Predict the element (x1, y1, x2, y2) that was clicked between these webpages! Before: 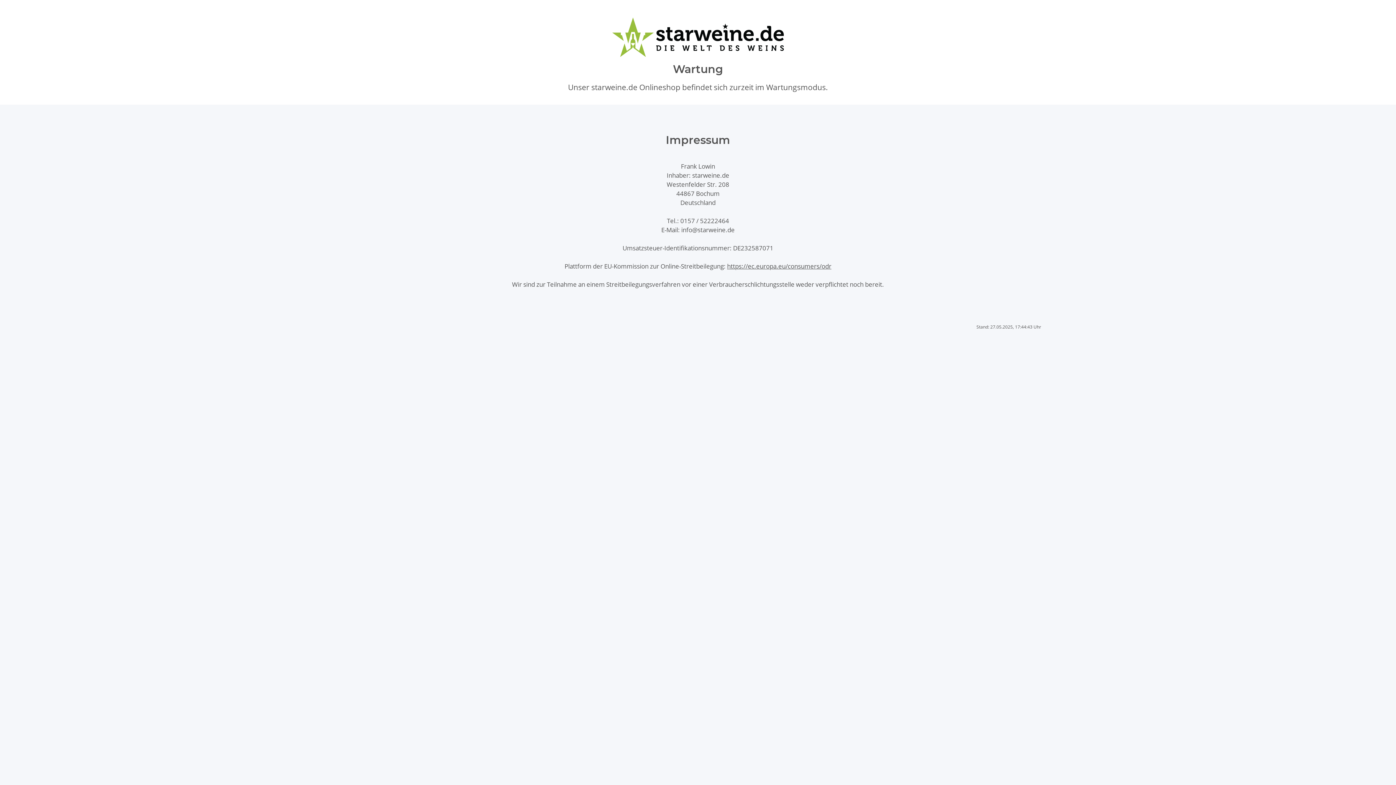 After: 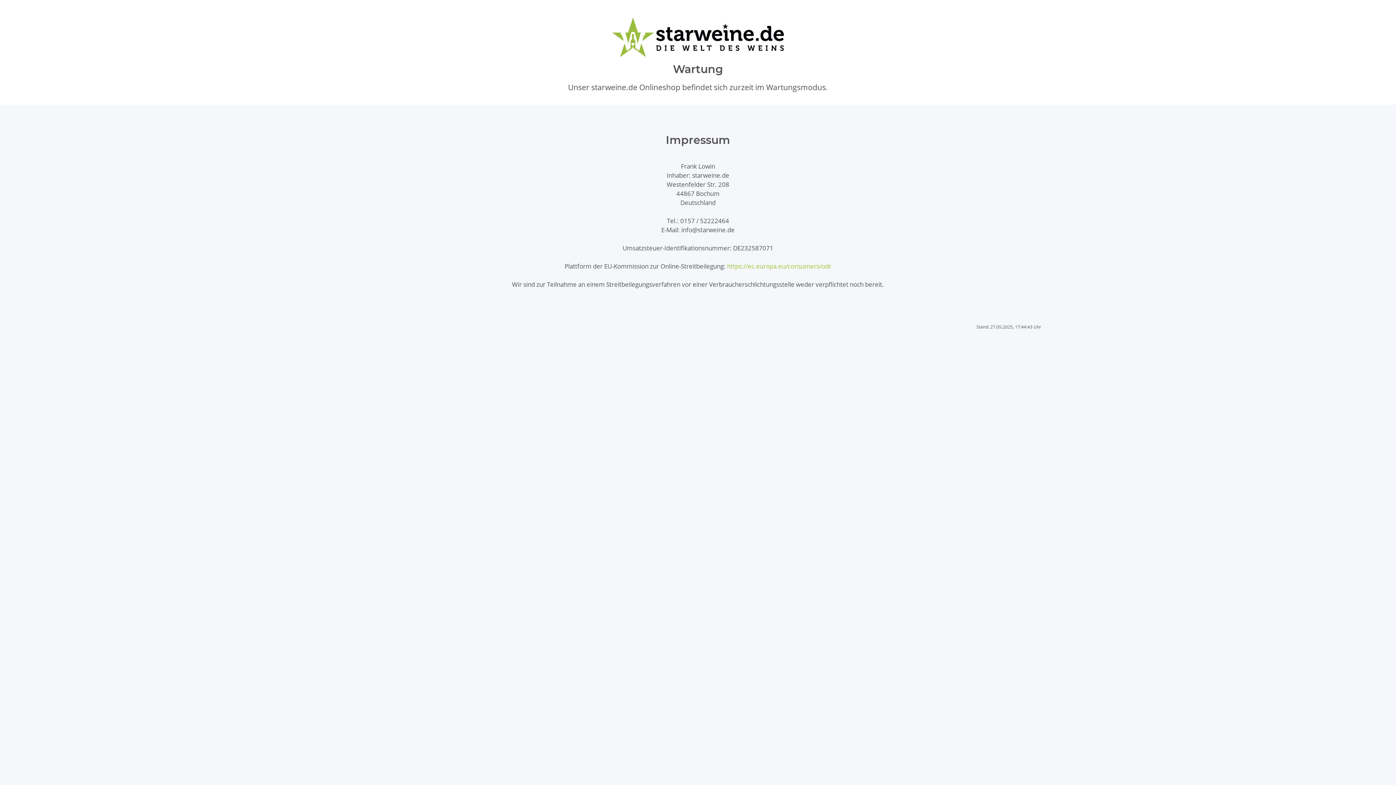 Action: label: https://ec.europa.eu/consumers/odr bbox: (727, 262, 831, 270)